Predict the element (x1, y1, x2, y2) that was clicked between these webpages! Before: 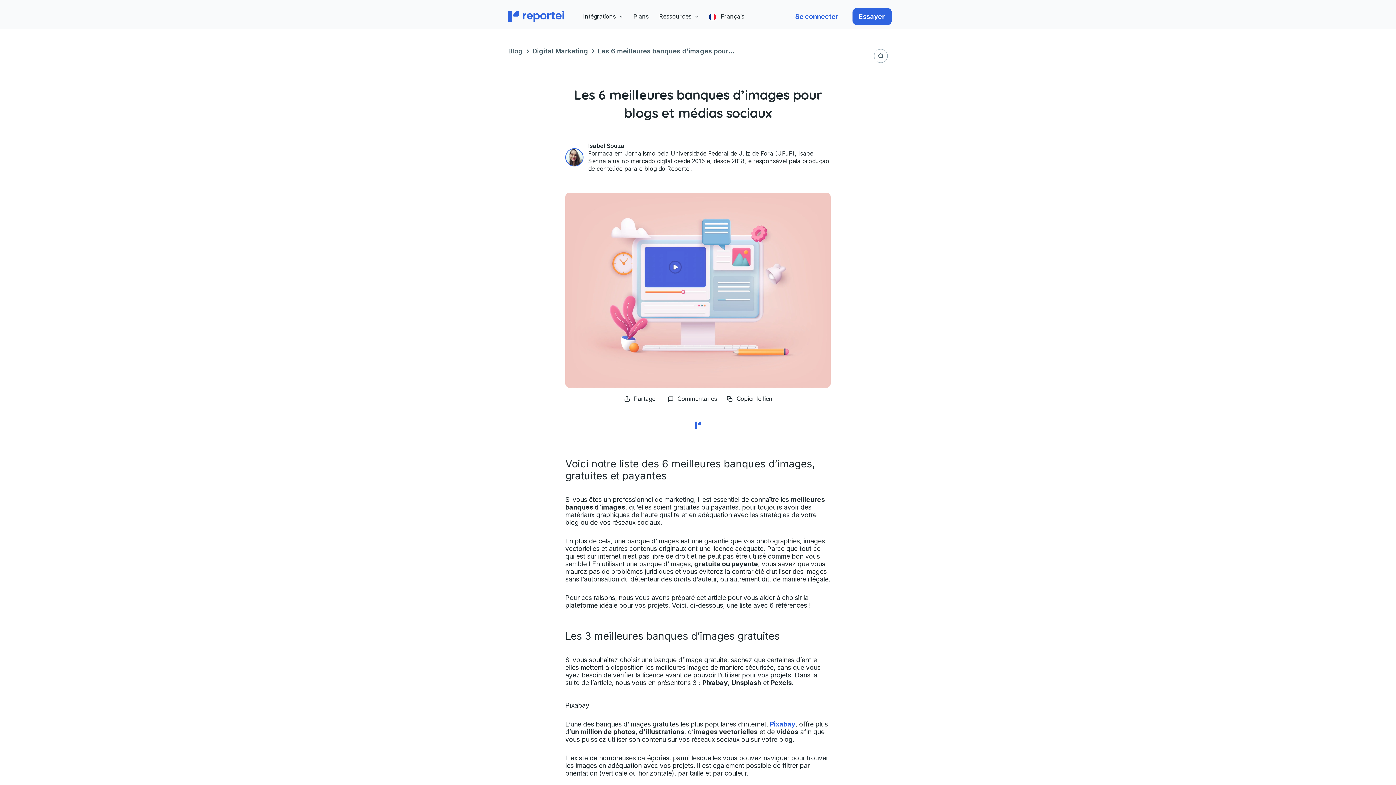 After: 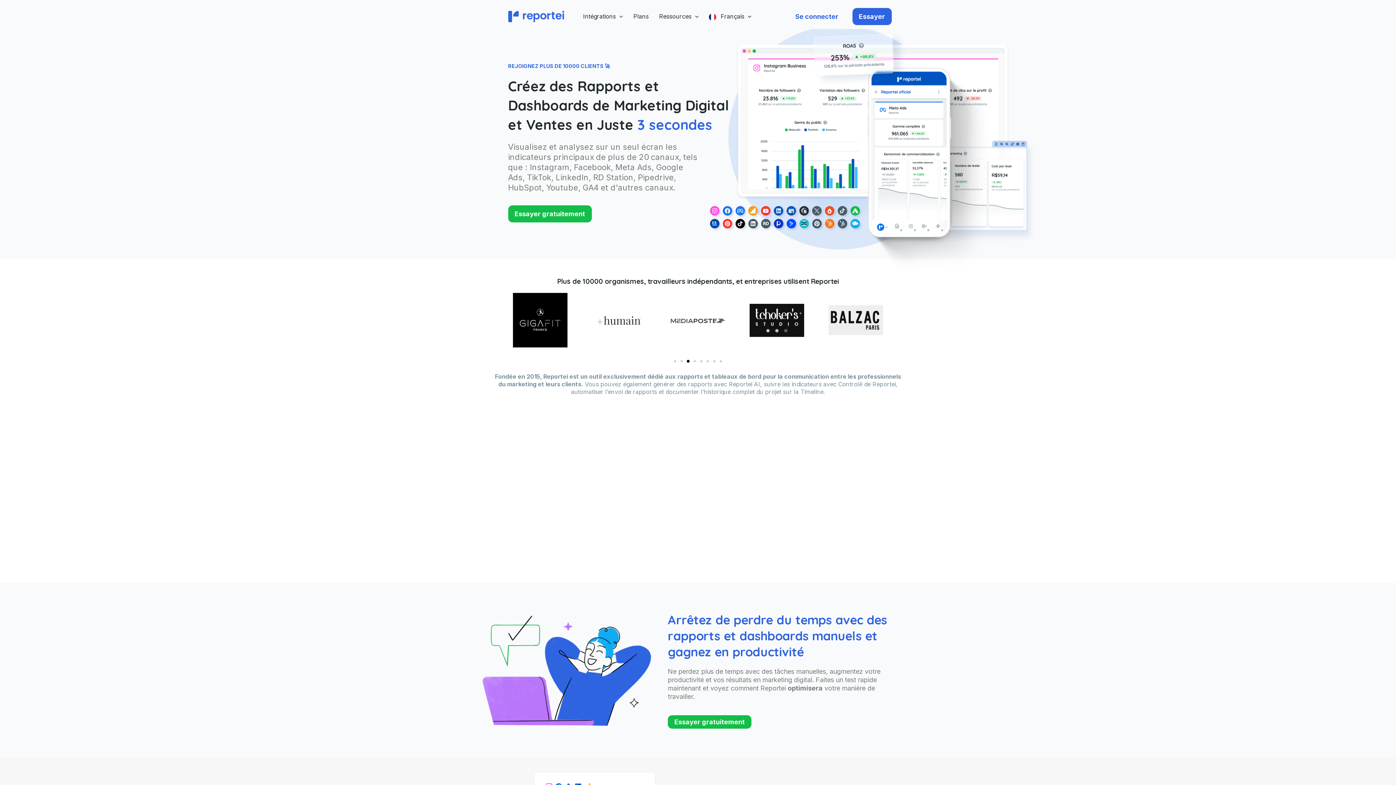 Action: bbox: (508, 11, 564, 19)